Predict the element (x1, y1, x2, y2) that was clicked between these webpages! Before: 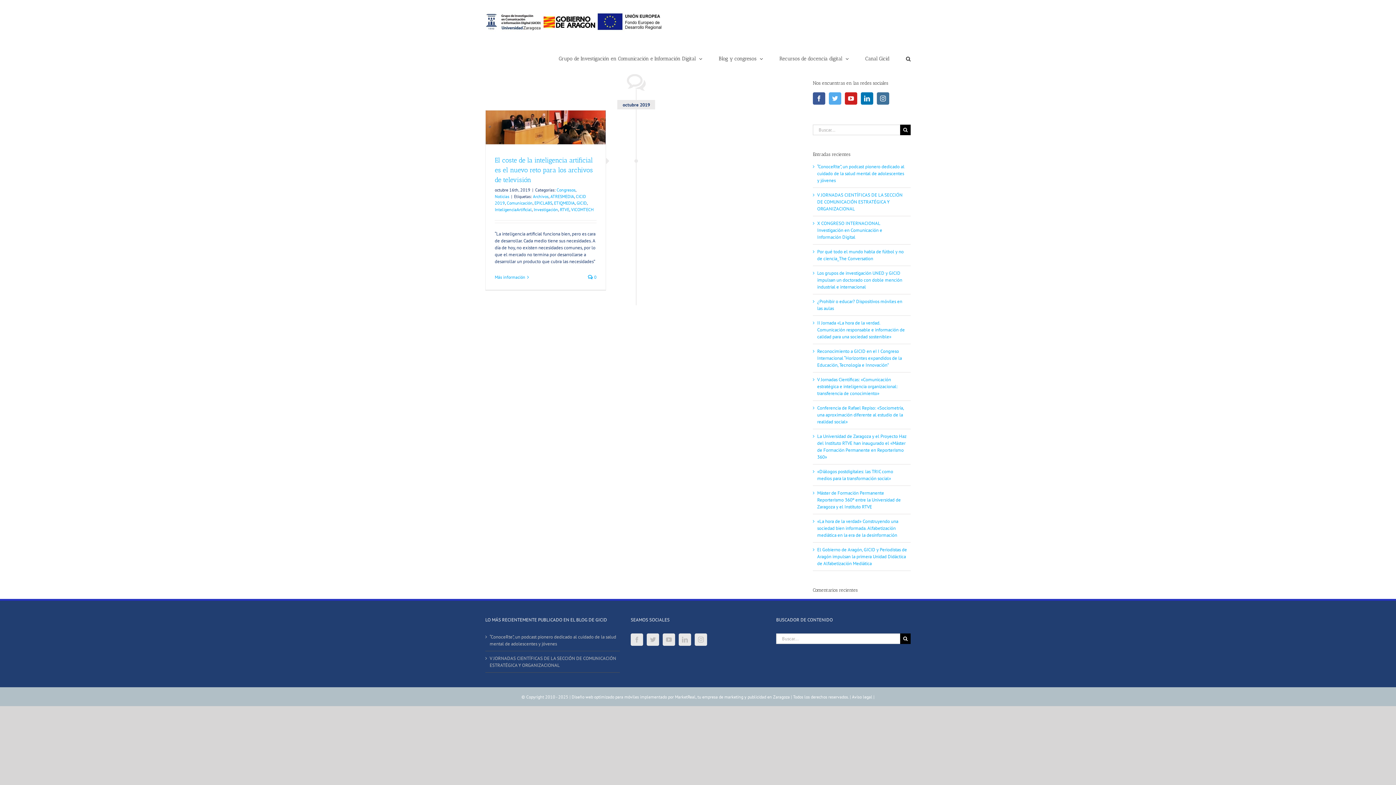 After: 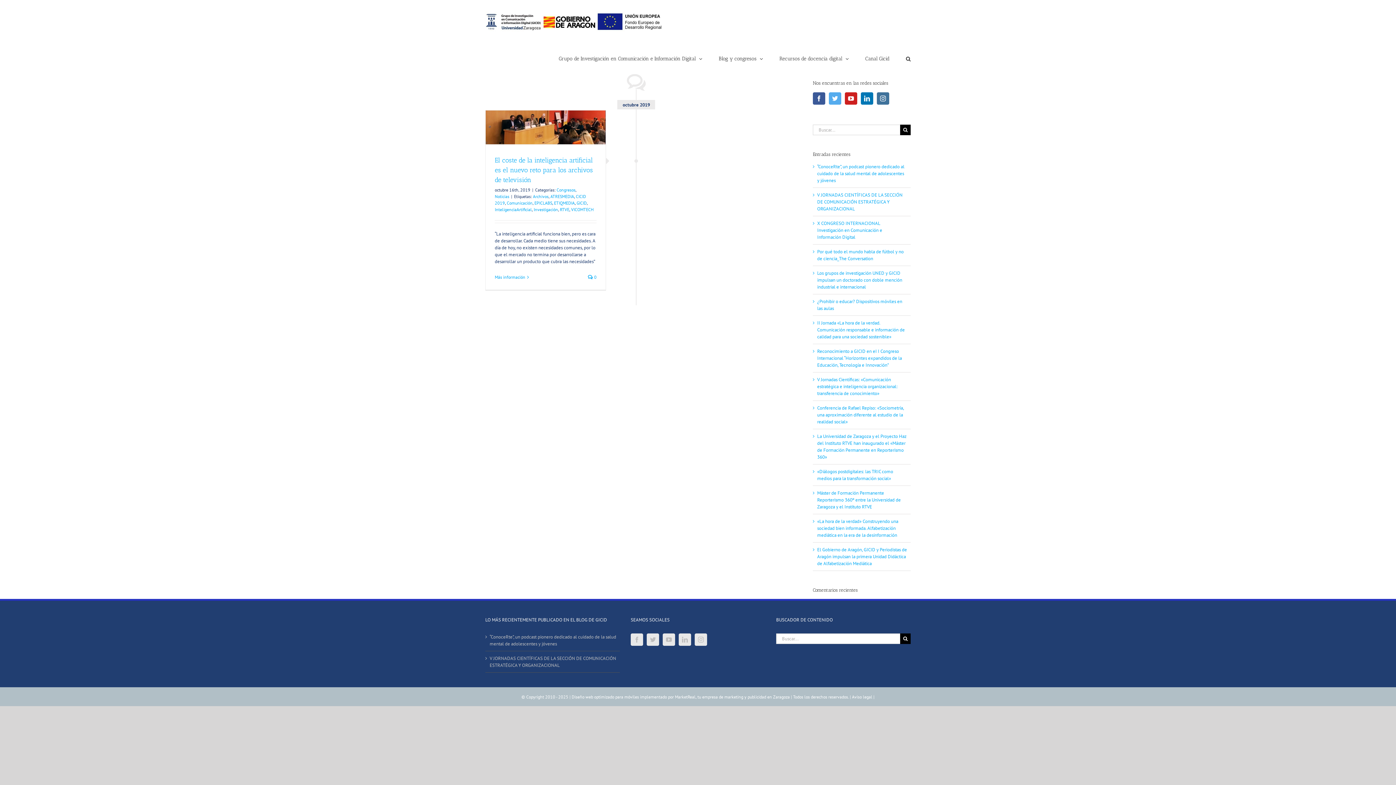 Action: bbox: (534, 200, 552, 205) label: EPICLABS